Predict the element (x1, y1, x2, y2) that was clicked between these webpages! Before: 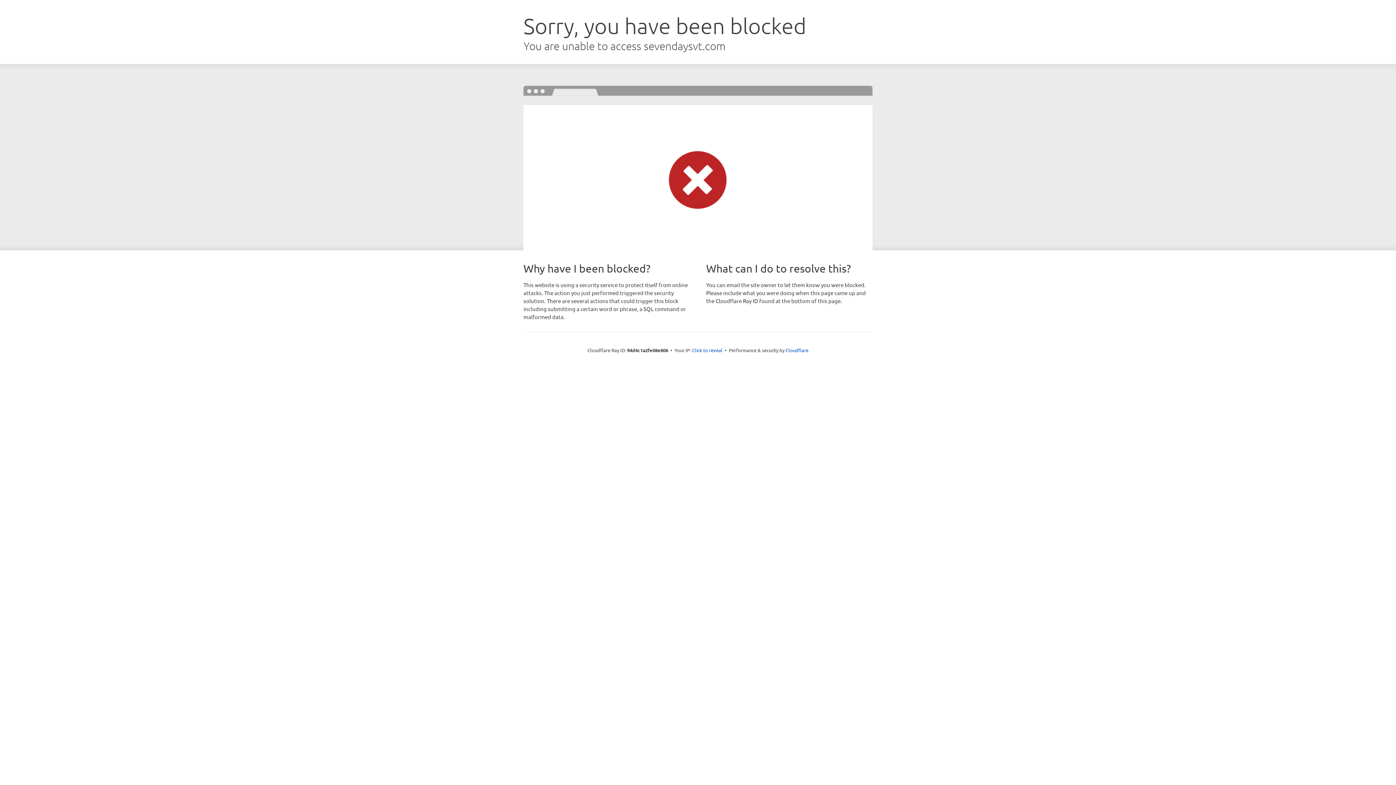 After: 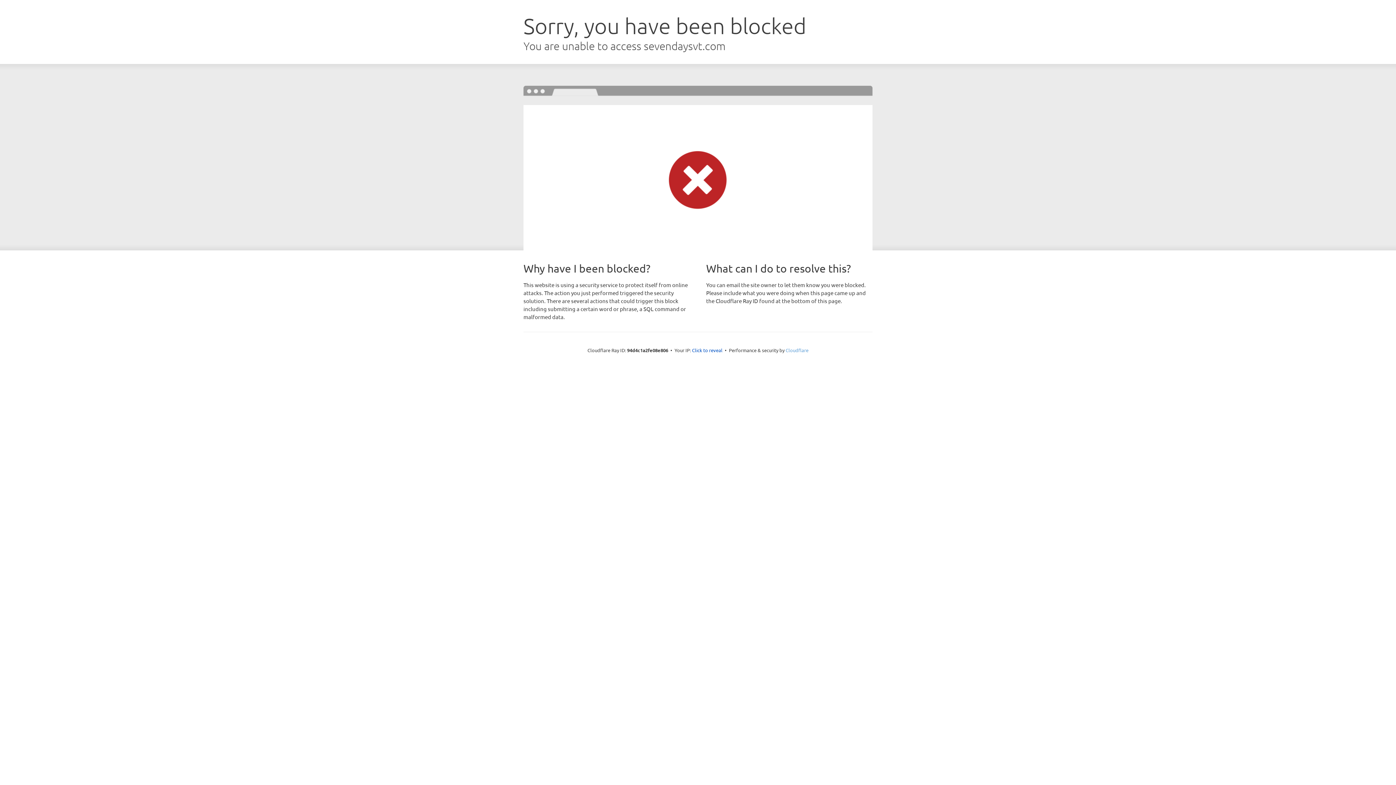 Action: label: Cloudflare bbox: (785, 347, 808, 353)